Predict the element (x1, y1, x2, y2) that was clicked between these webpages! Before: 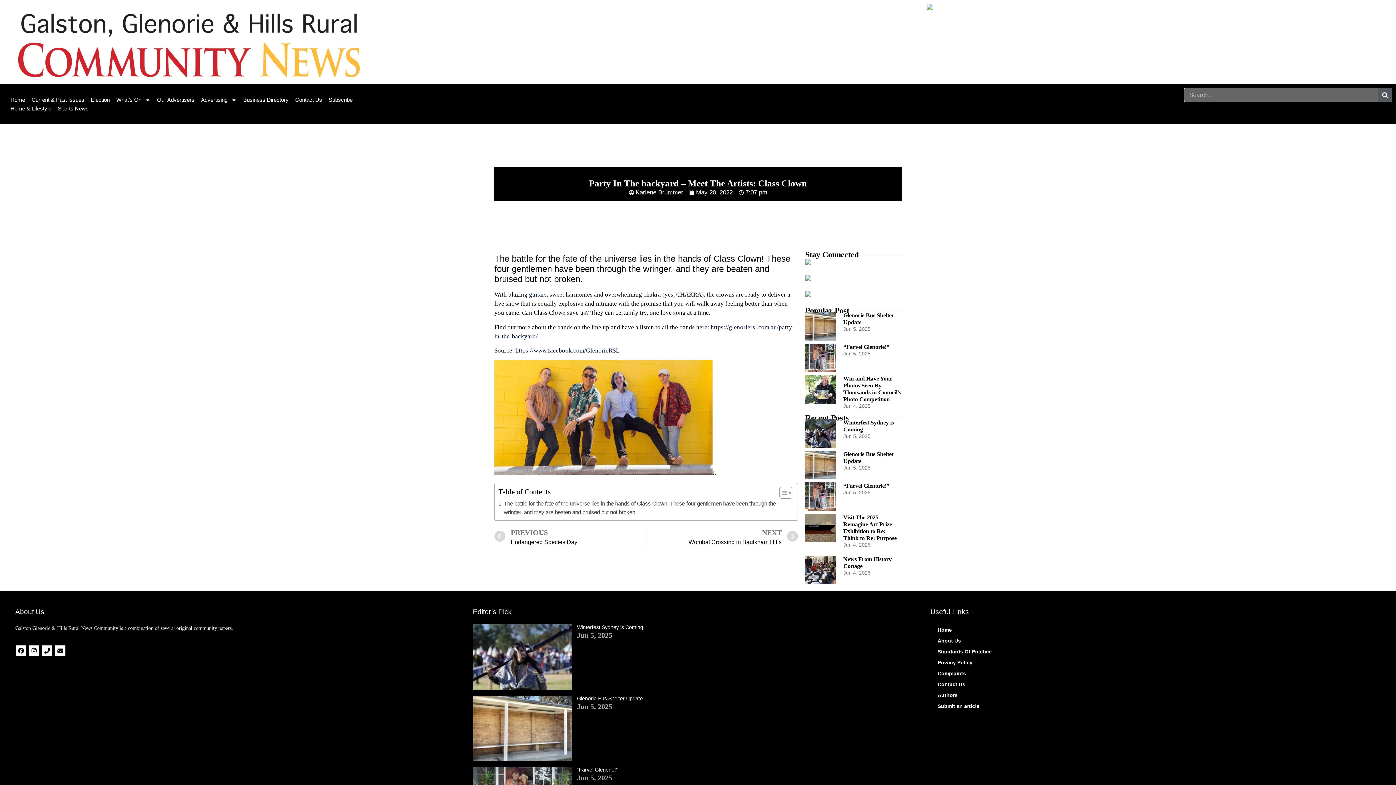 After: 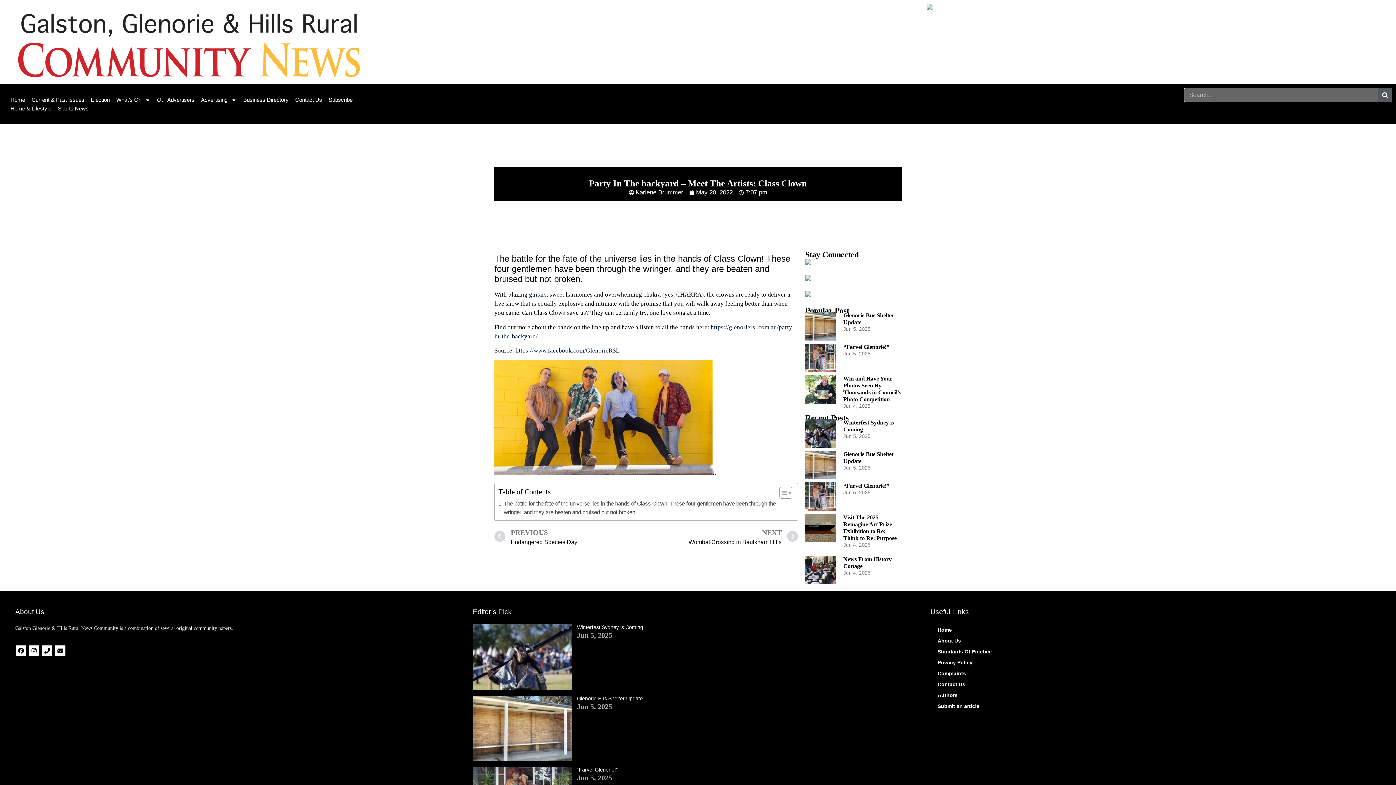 Action: bbox: (805, 292, 811, 298)